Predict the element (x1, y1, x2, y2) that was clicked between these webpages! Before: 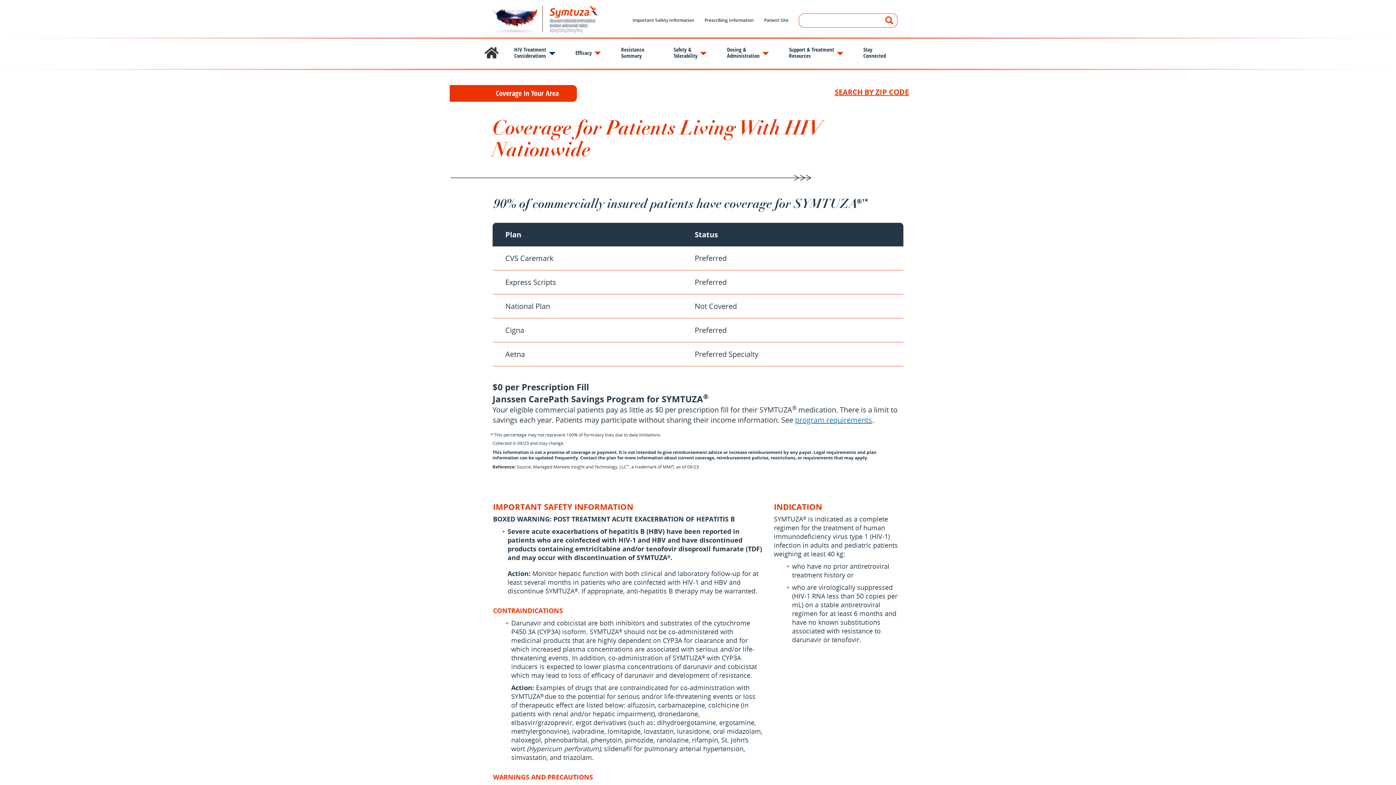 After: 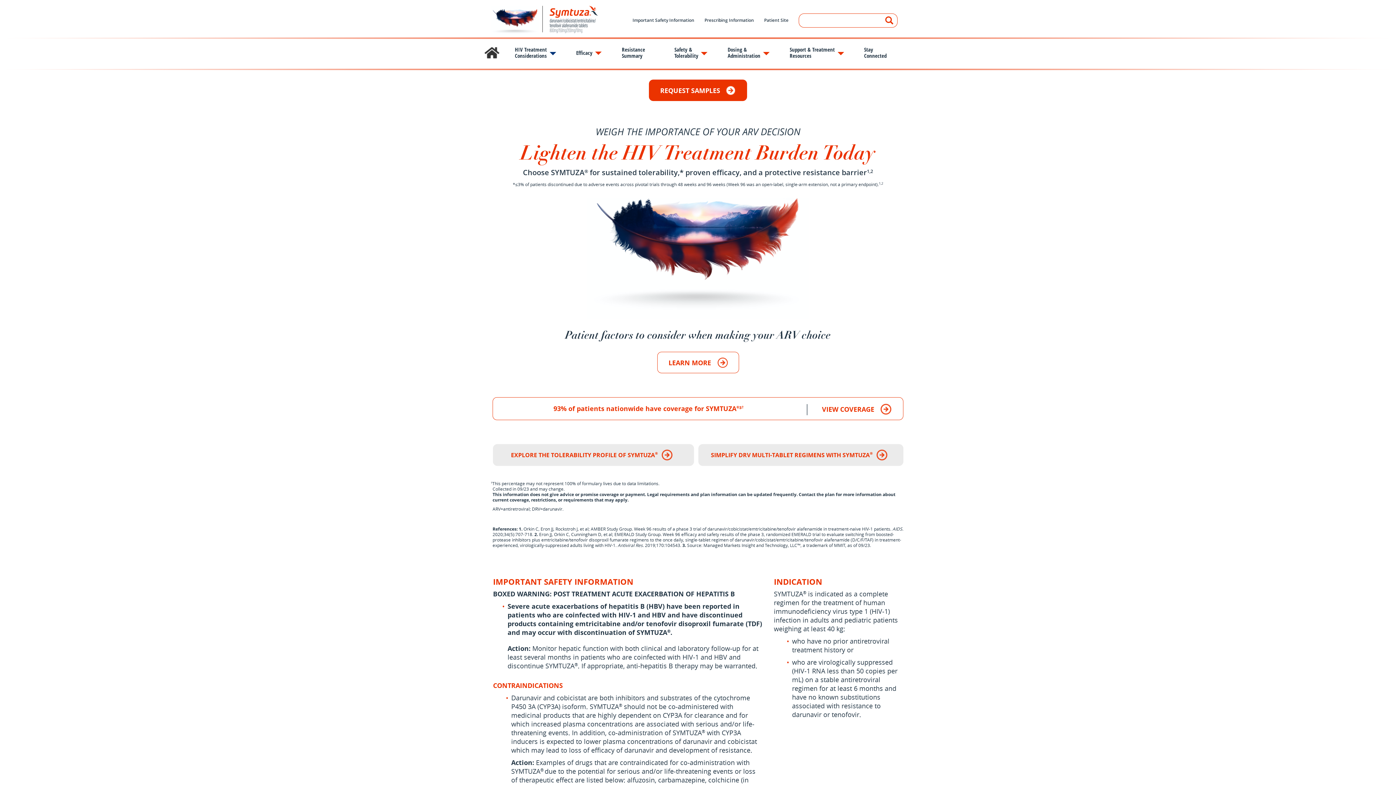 Action: bbox: (490, 5, 598, 35)